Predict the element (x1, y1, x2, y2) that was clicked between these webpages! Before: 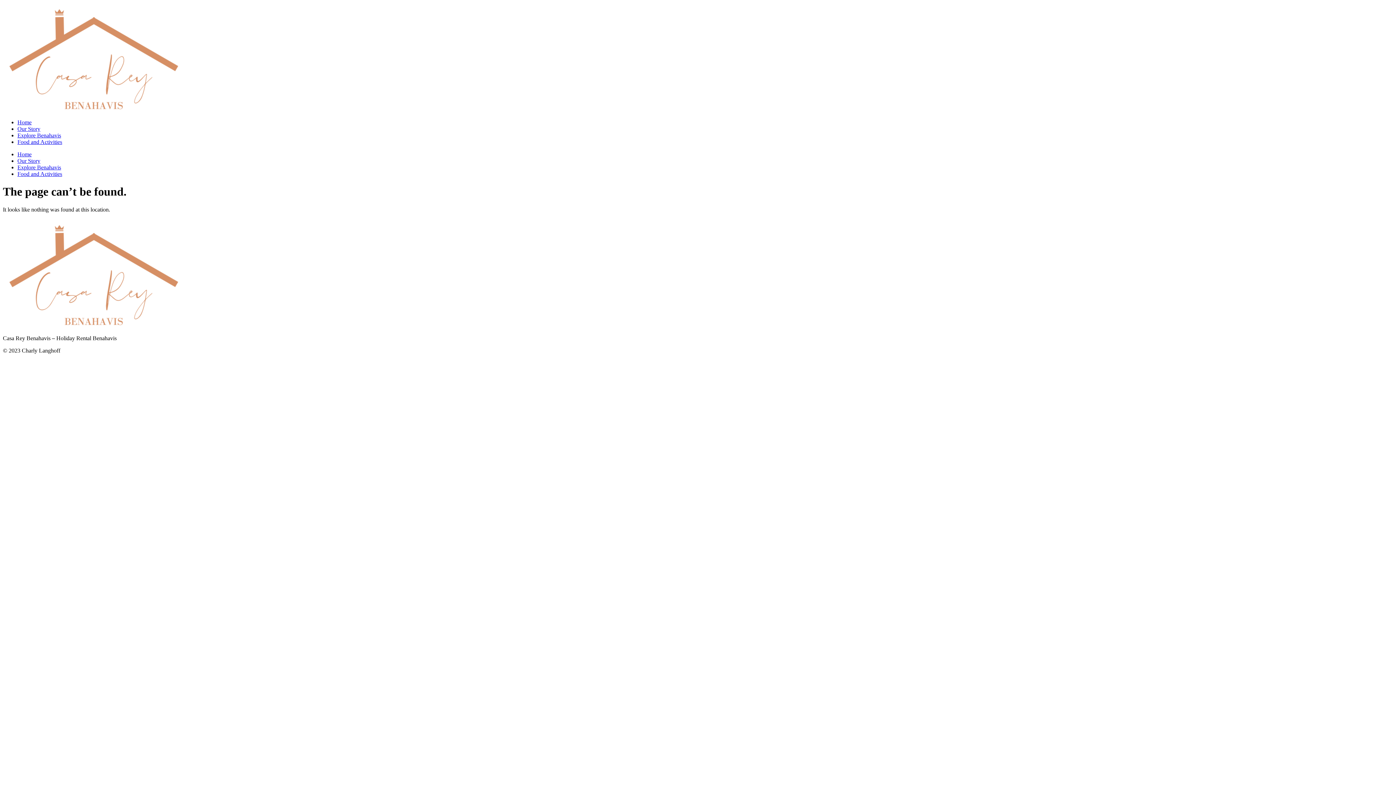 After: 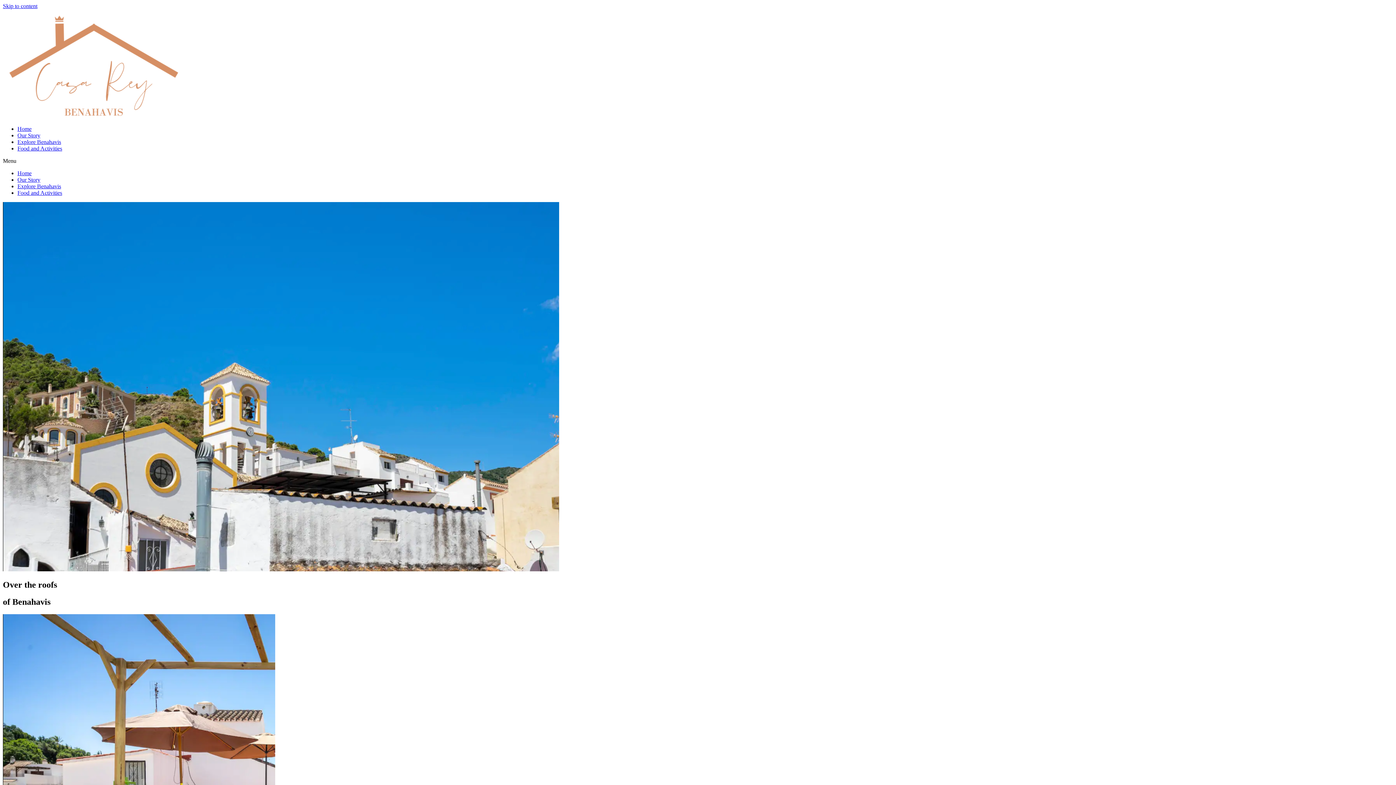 Action: label: Our Story bbox: (17, 157, 40, 164)